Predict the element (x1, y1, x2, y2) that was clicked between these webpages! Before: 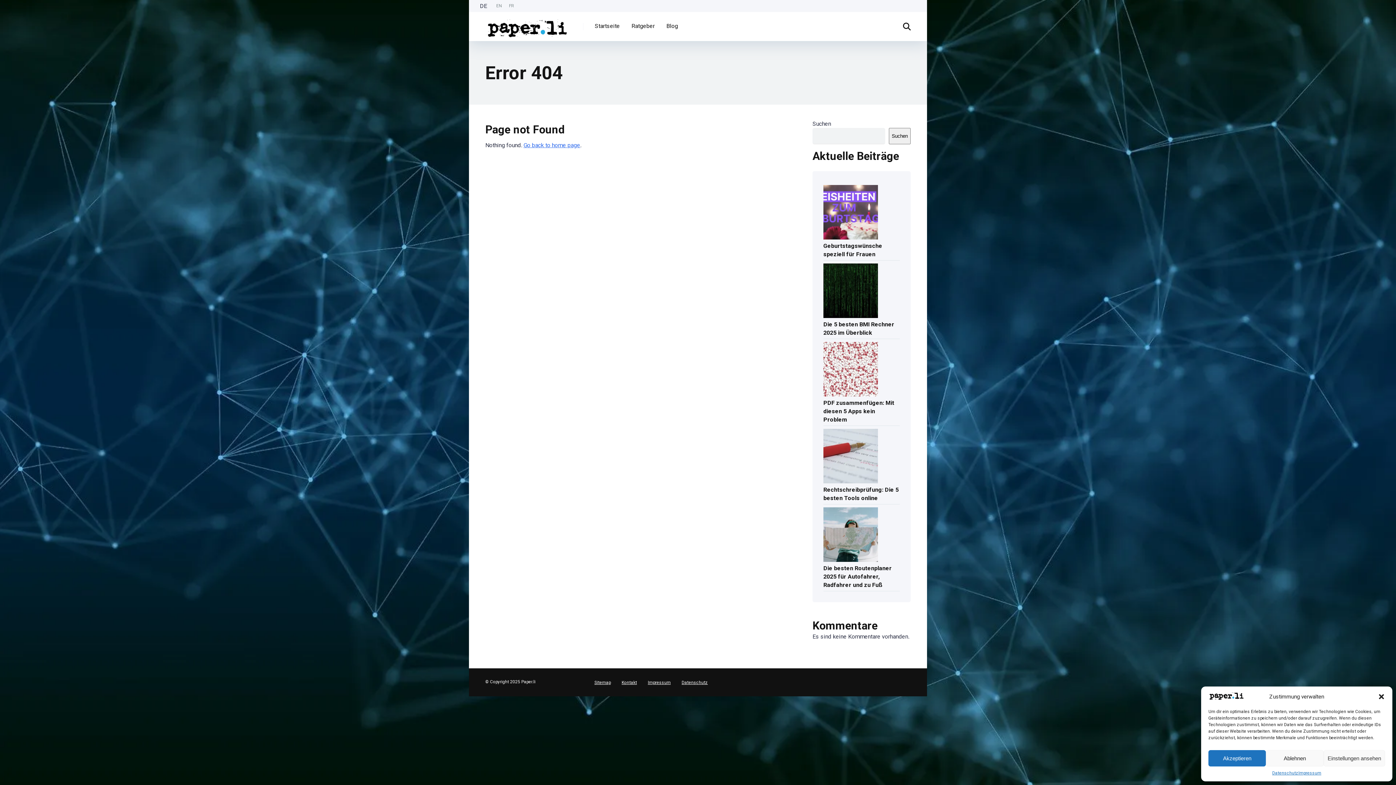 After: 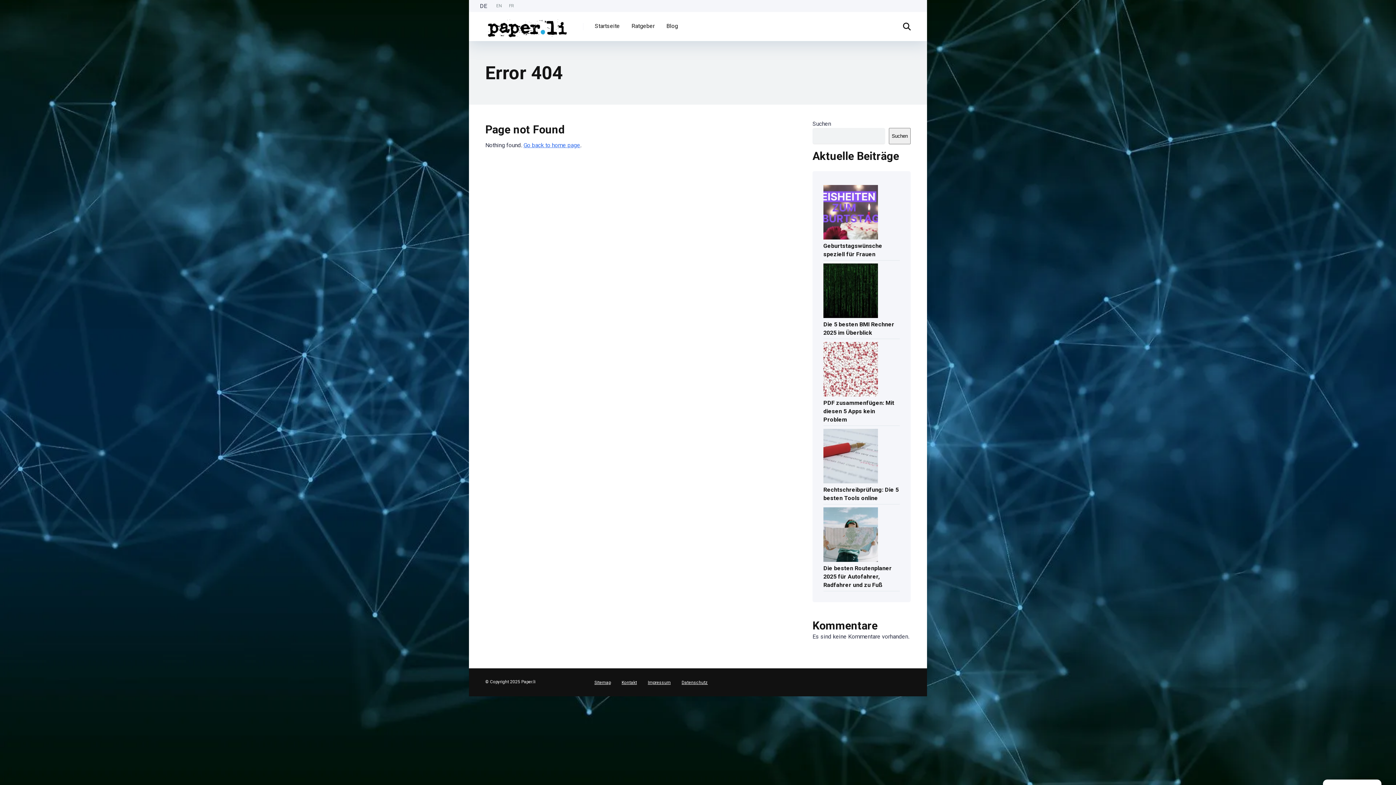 Action: bbox: (1266, 750, 1323, 766) label: Ablehnen